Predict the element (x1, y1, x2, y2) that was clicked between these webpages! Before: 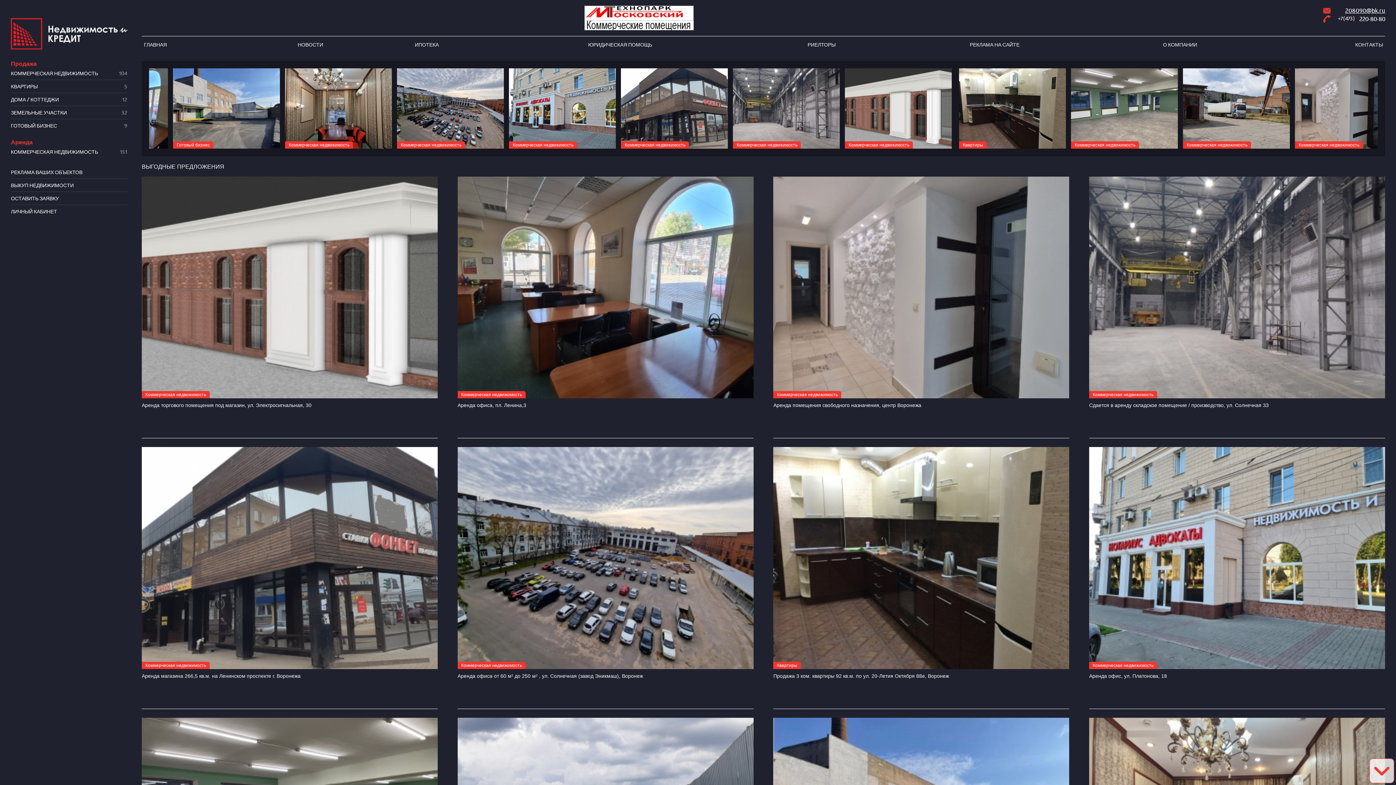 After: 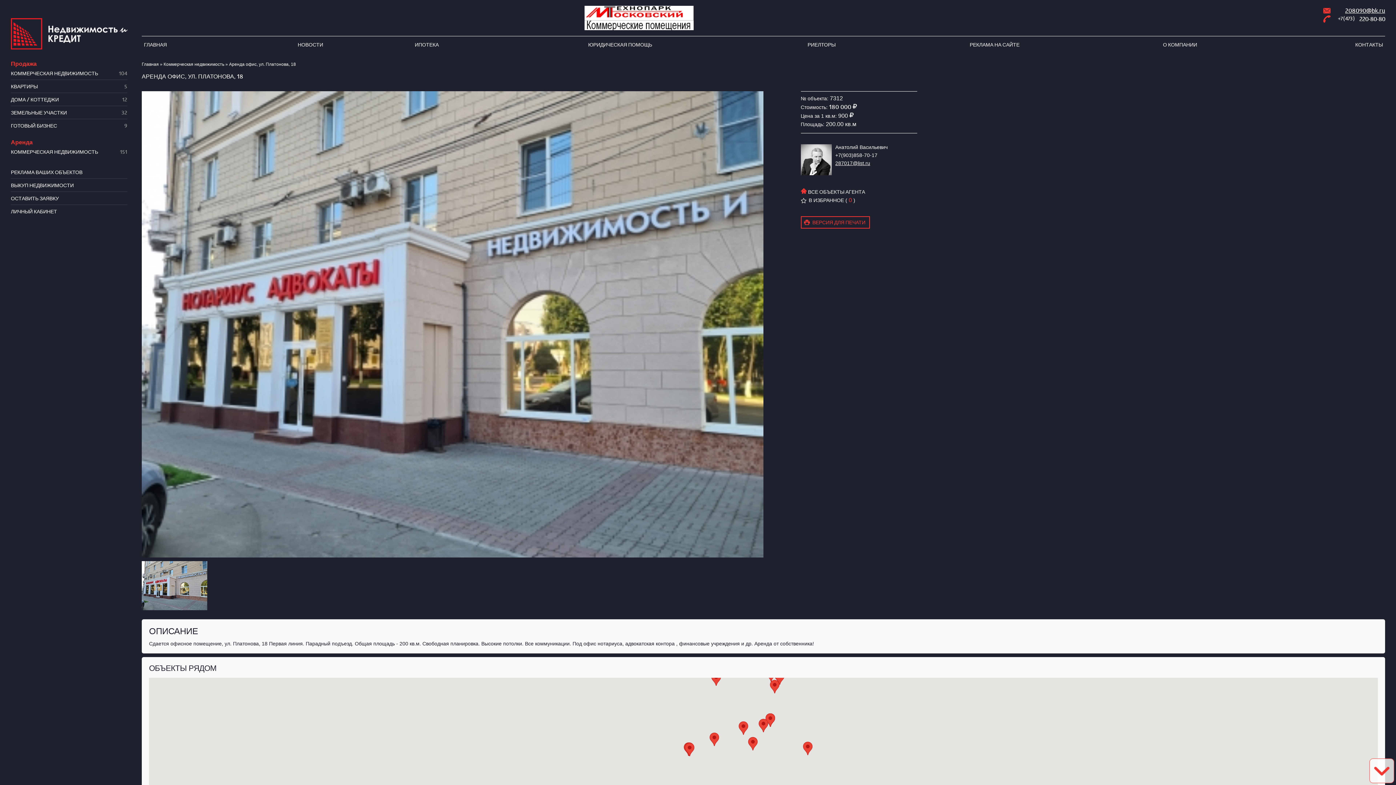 Action: bbox: (1163, 502, 1311, 613)